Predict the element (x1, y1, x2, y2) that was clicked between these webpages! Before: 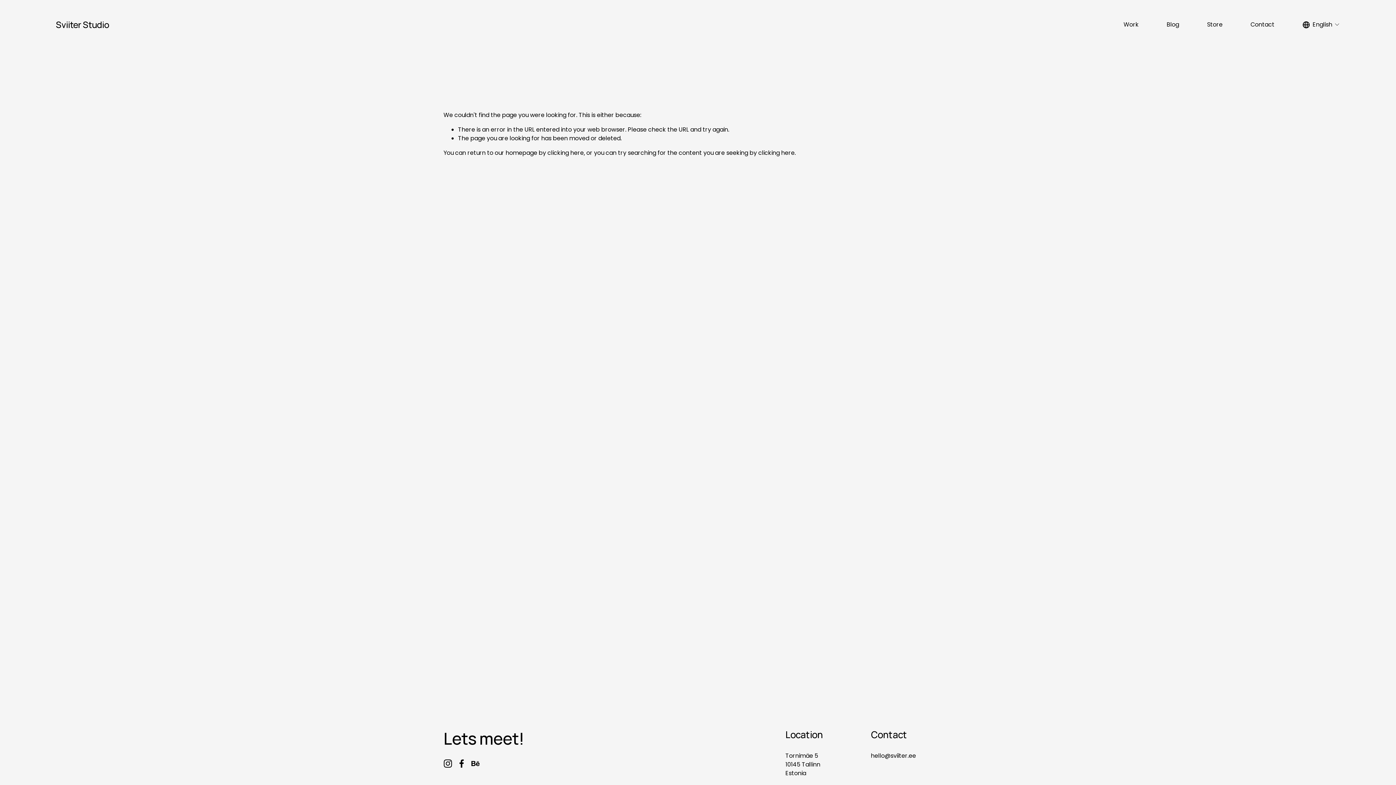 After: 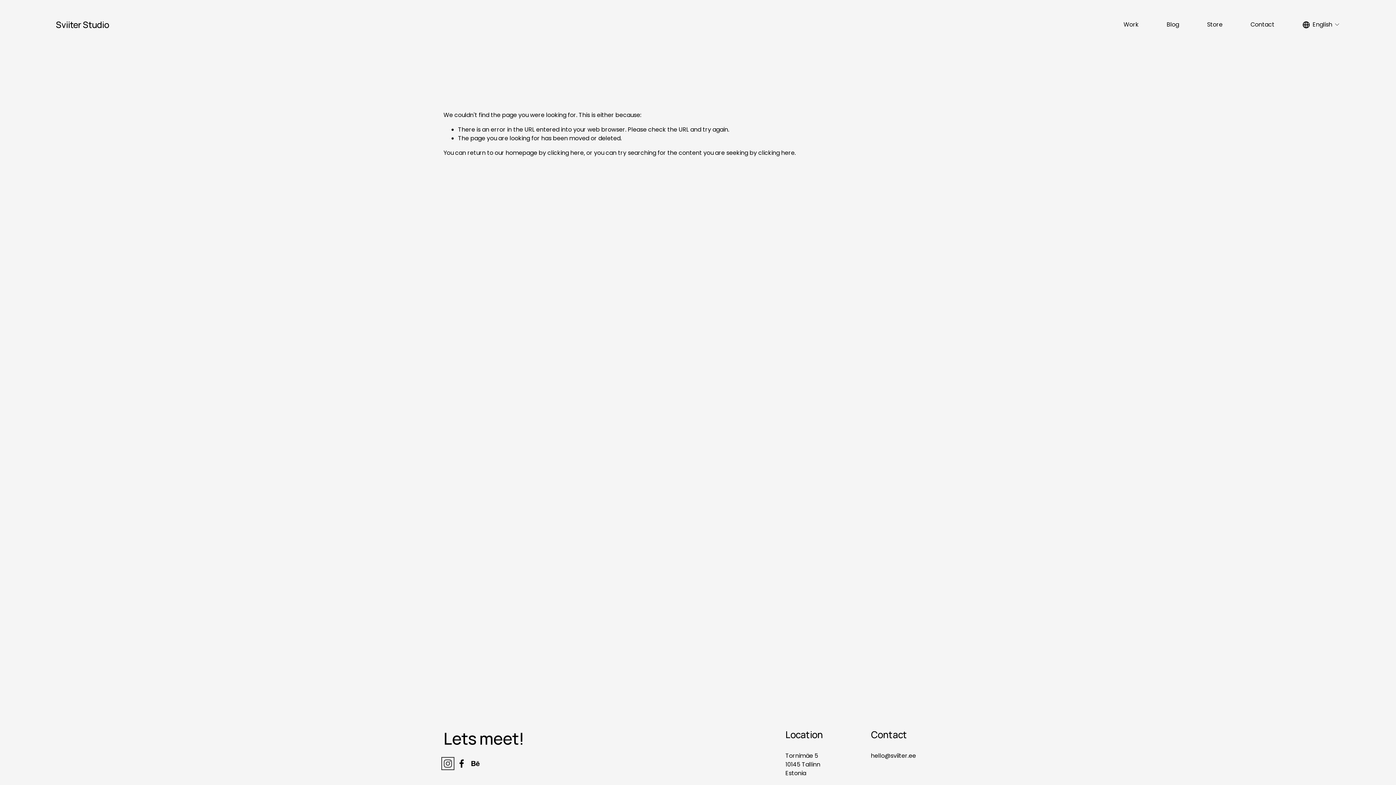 Action: label: Instagram bbox: (443, 759, 452, 768)